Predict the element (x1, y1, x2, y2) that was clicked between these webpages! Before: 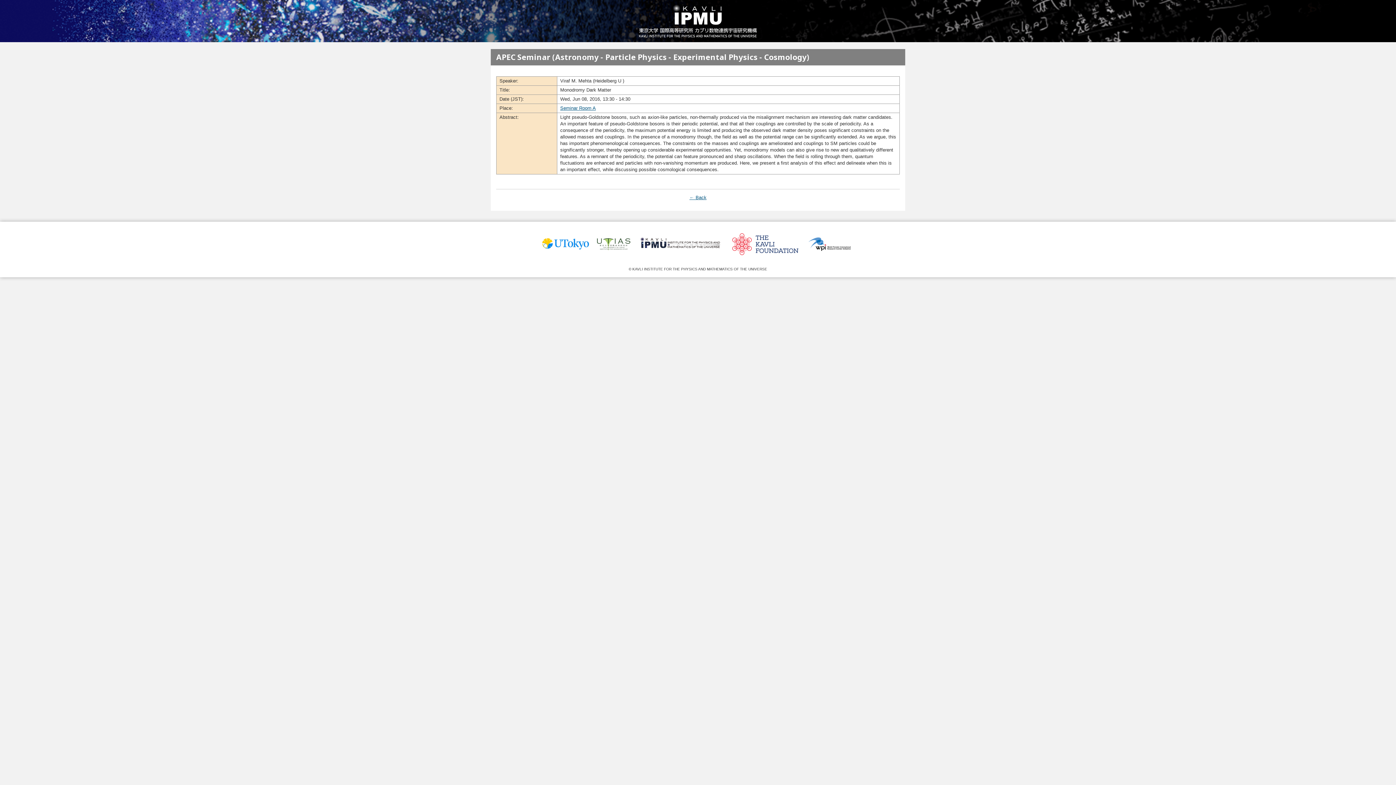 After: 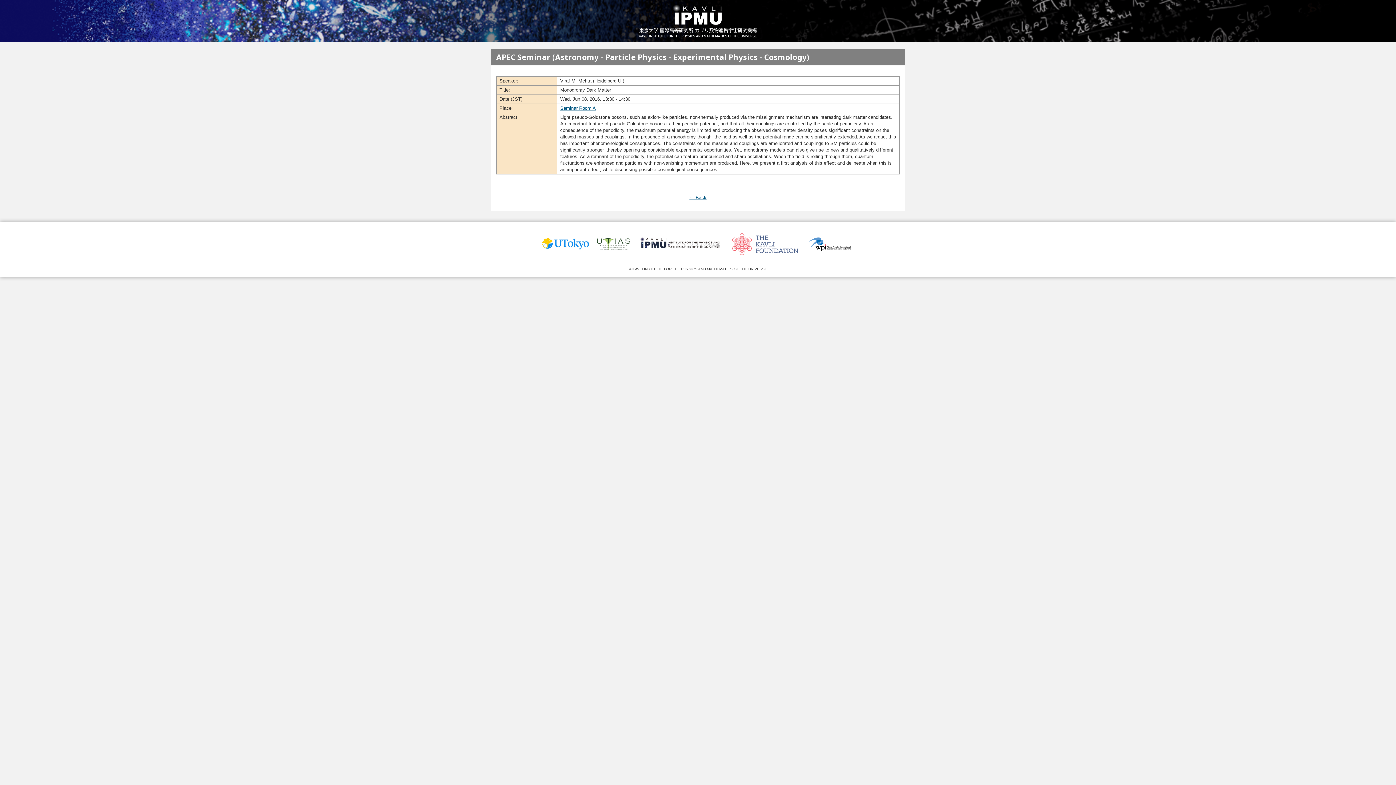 Action: bbox: (728, 241, 802, 246)